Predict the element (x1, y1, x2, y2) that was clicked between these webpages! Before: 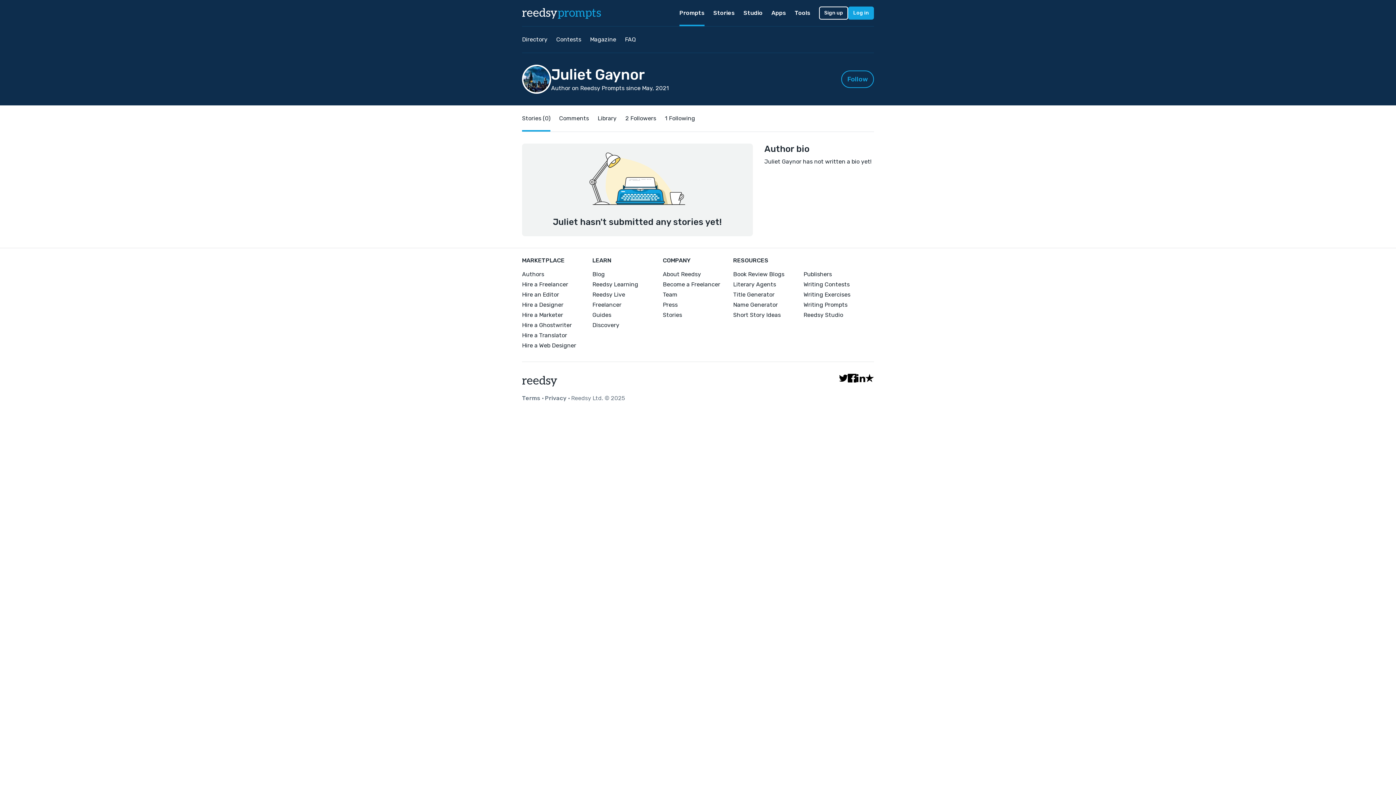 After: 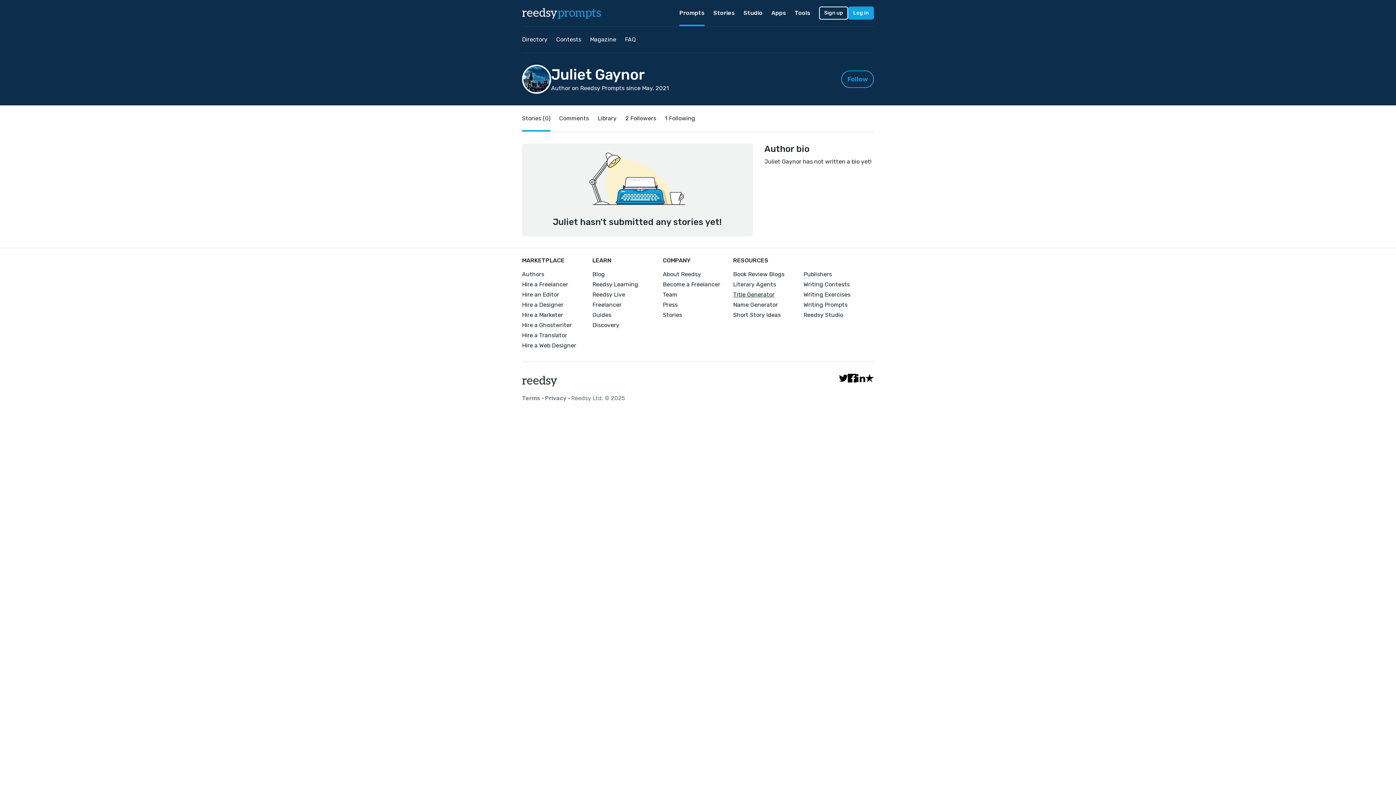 Action: bbox: (733, 290, 803, 299) label: Title Generator